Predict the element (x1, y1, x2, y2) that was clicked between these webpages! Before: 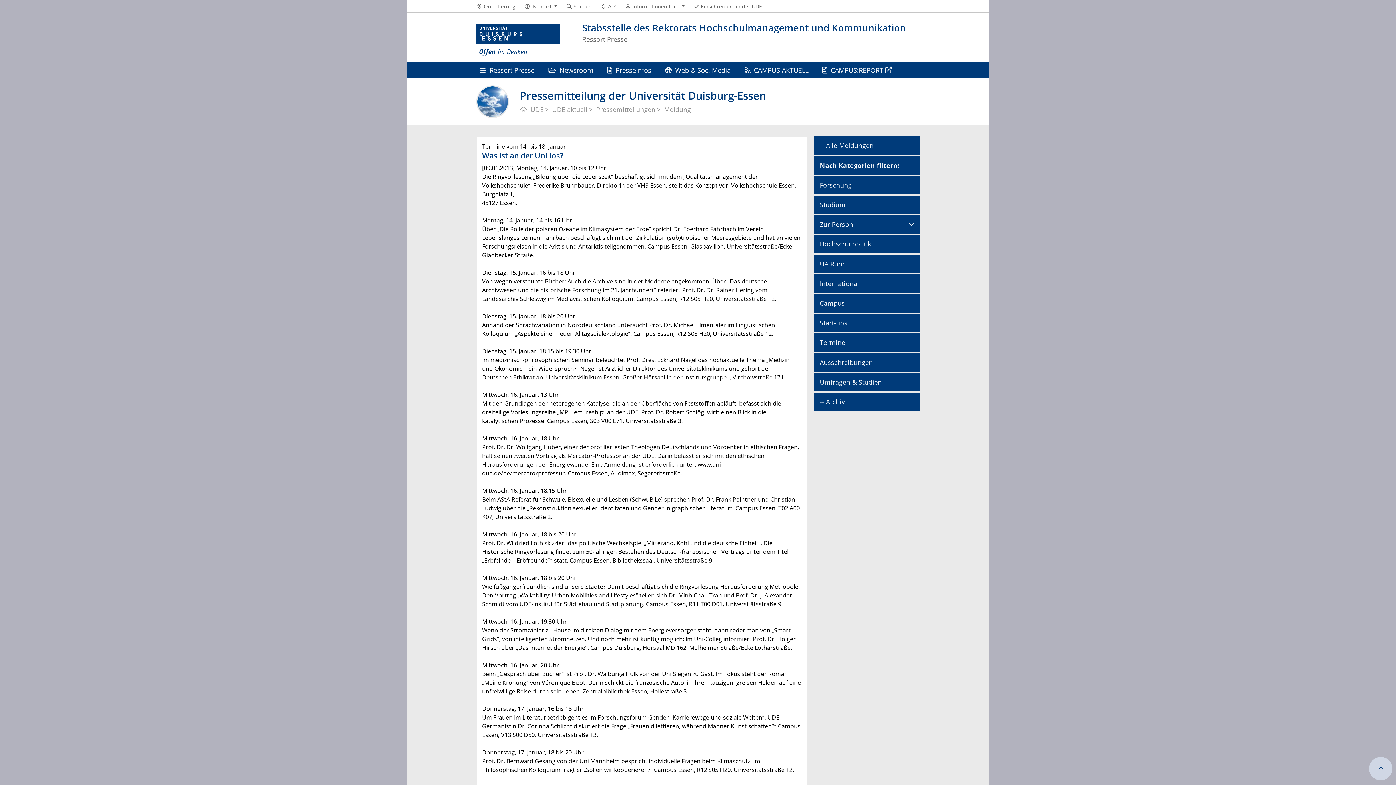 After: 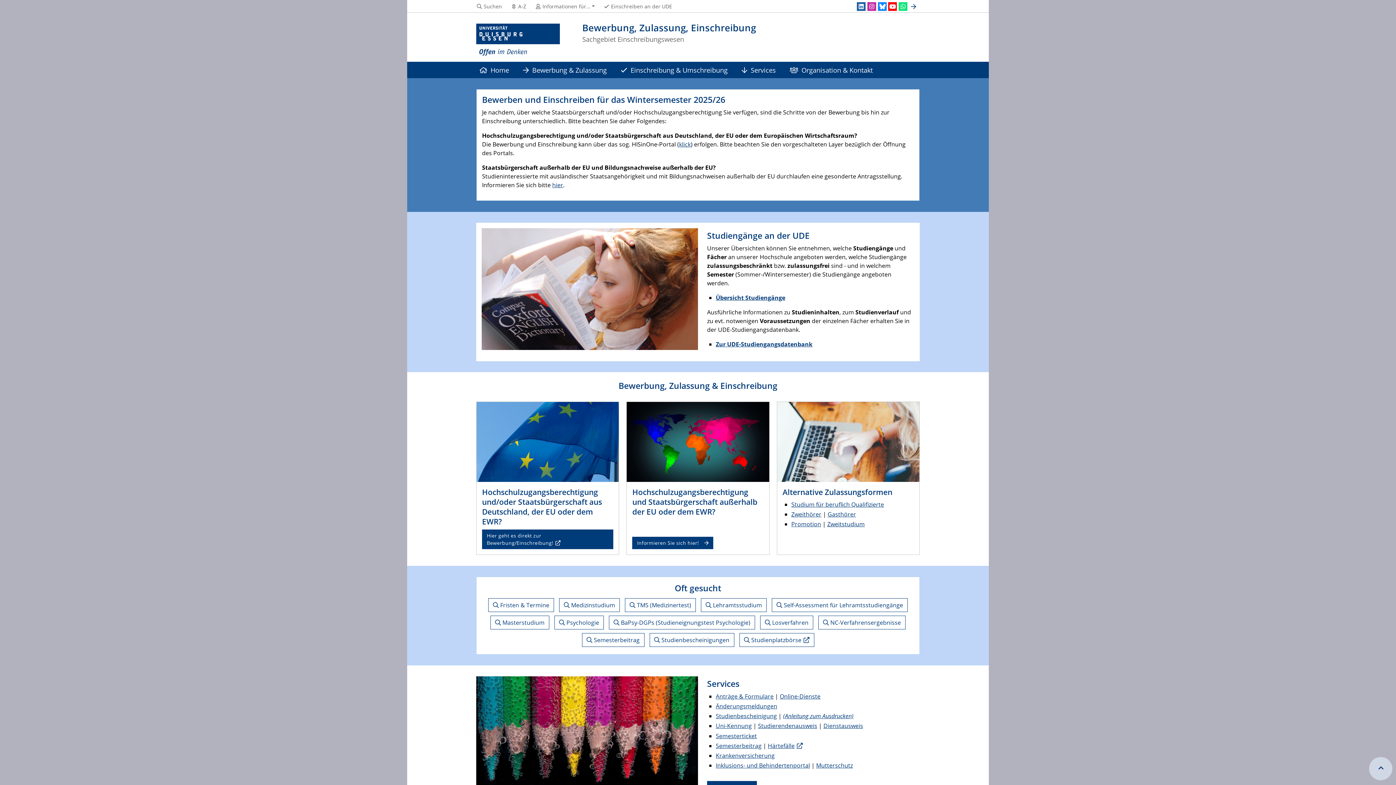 Action: label: Einschreiben an der UDE bbox: (693, 3, 762, 9)